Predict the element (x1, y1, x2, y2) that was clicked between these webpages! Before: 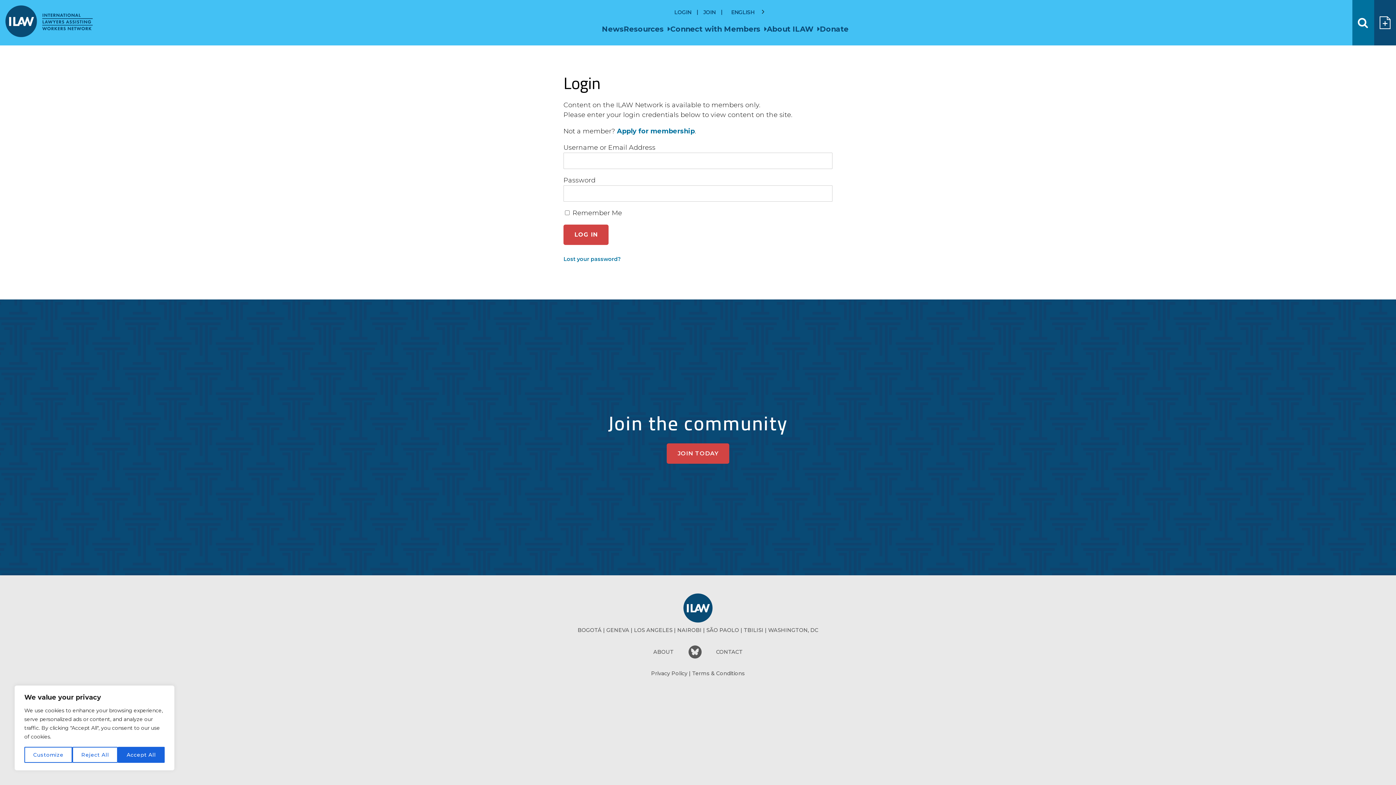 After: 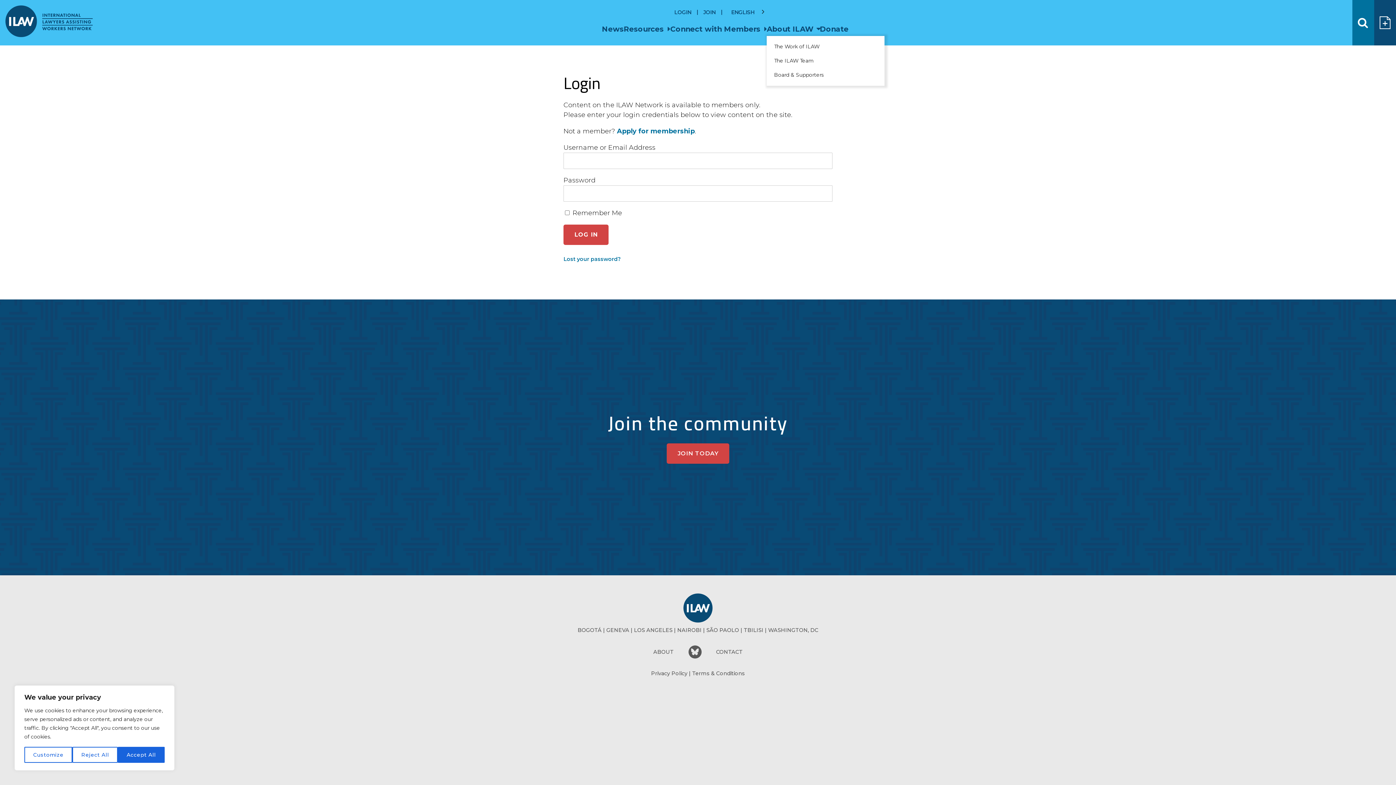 Action: bbox: (767, 25, 820, 32) label: About ILAW